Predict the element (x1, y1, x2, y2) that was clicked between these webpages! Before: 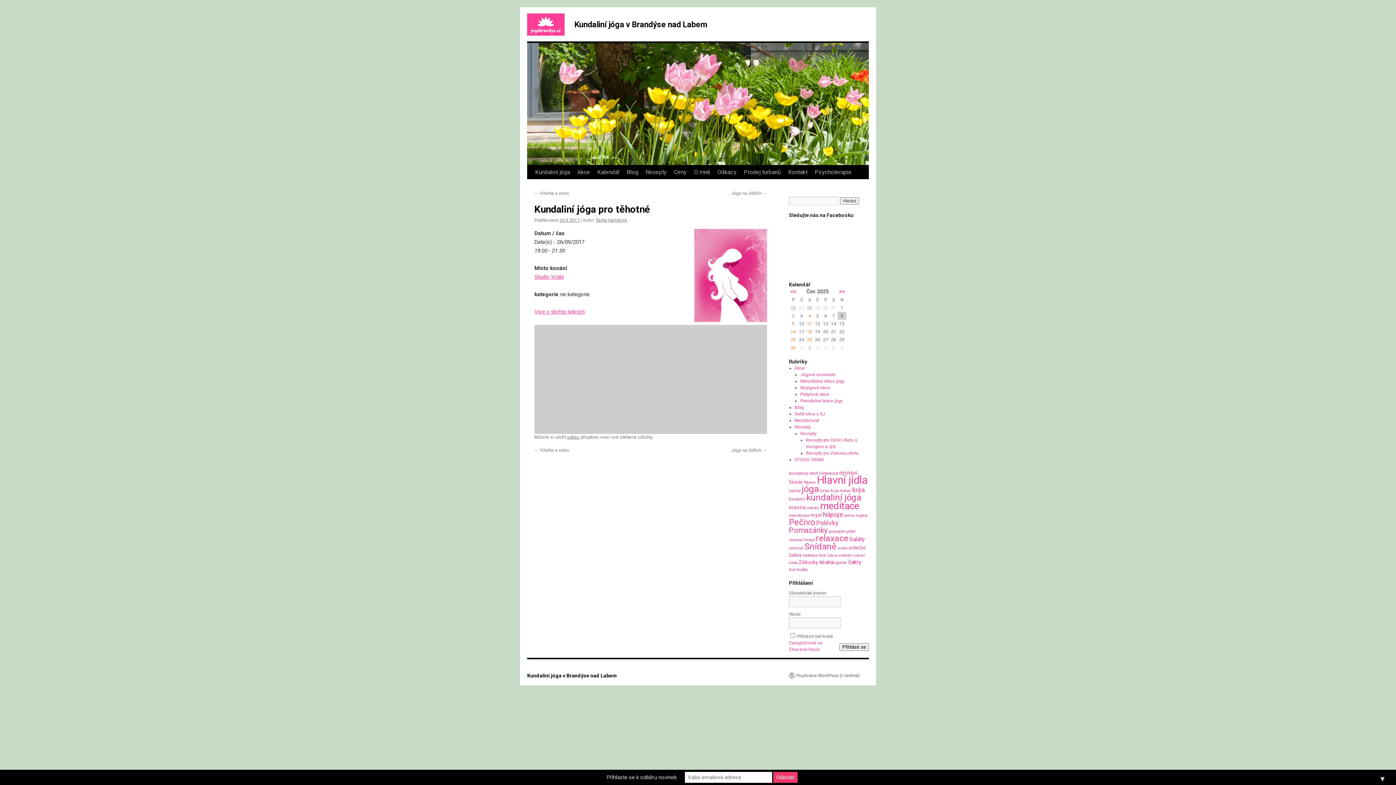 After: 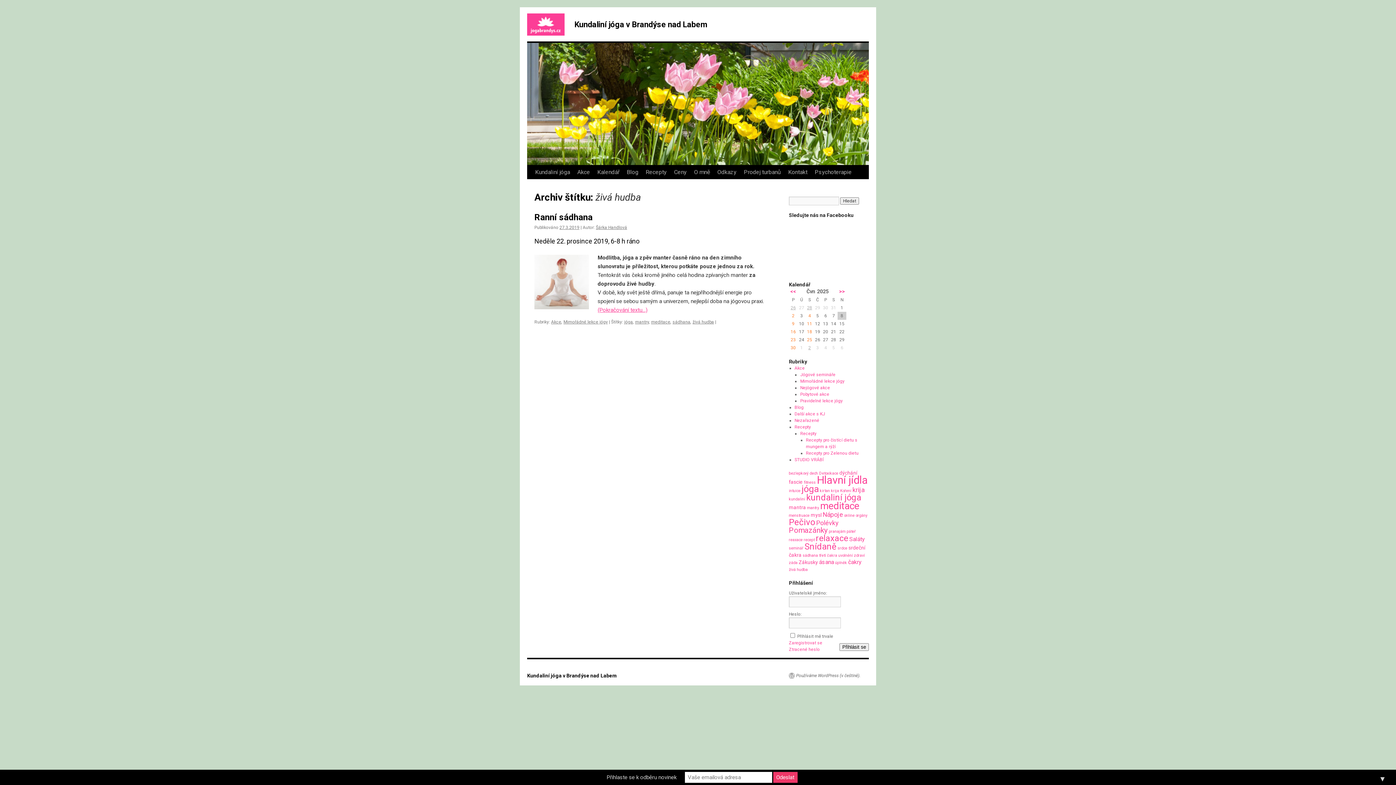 Action: label: živá hudba (1 položka) bbox: (789, 567, 808, 572)